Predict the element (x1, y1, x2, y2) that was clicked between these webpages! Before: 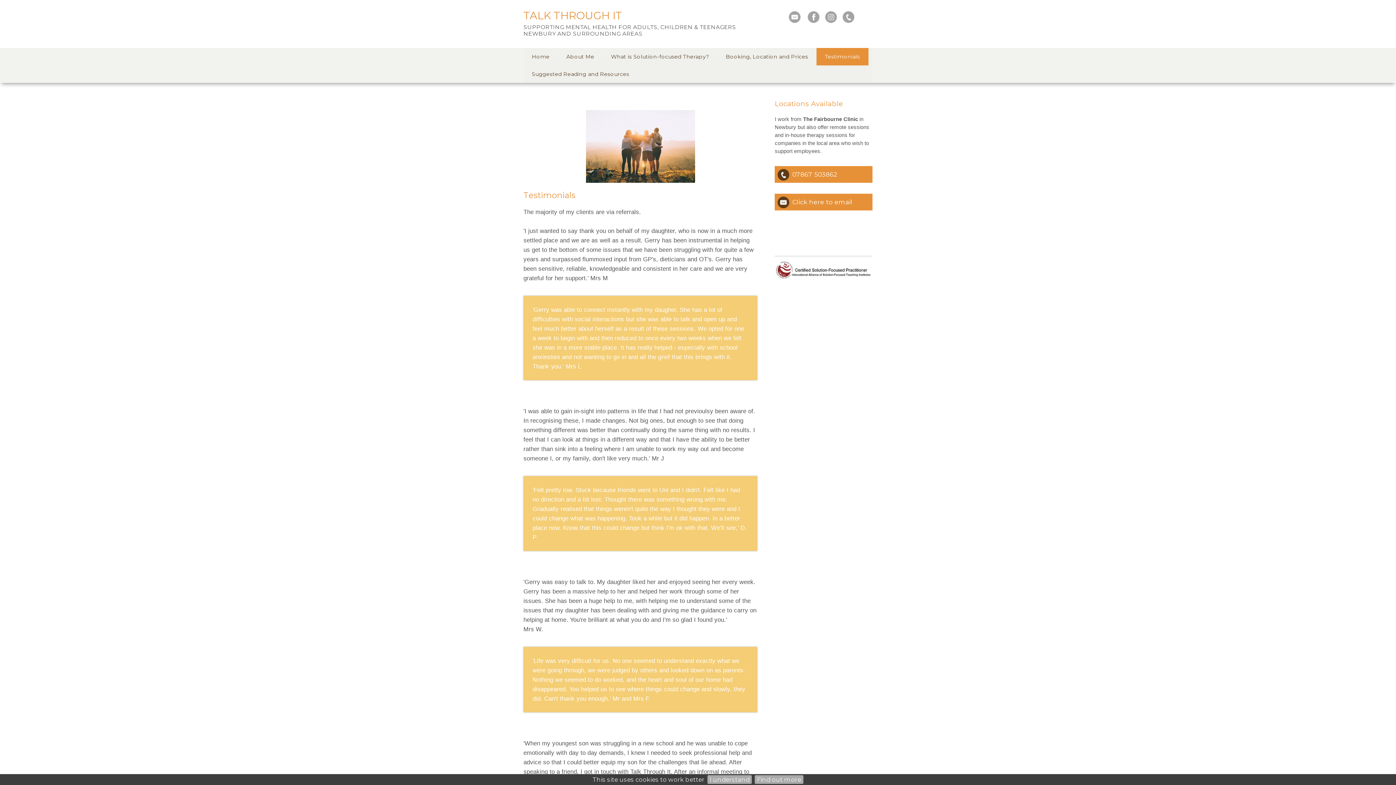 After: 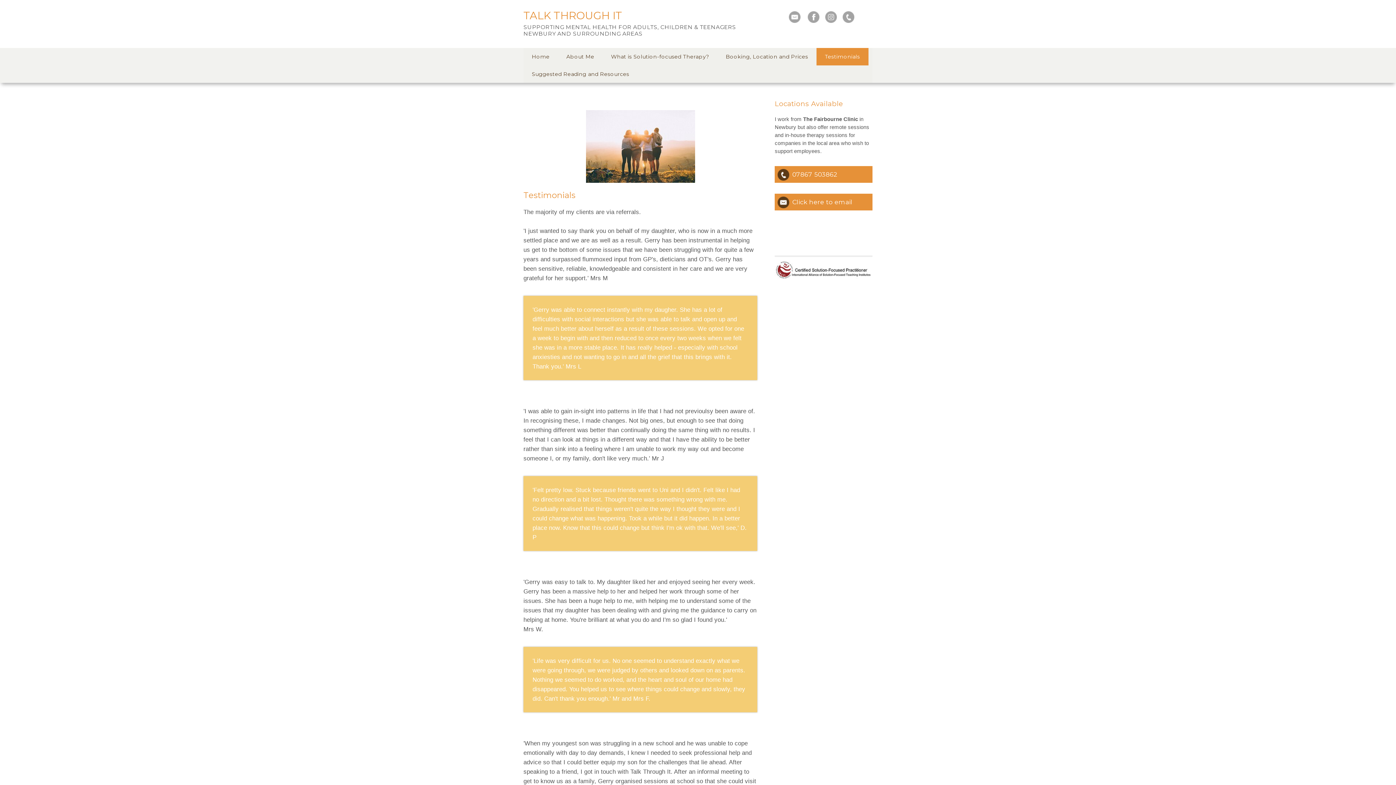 Action: label: I understand bbox: (707, 775, 752, 784)